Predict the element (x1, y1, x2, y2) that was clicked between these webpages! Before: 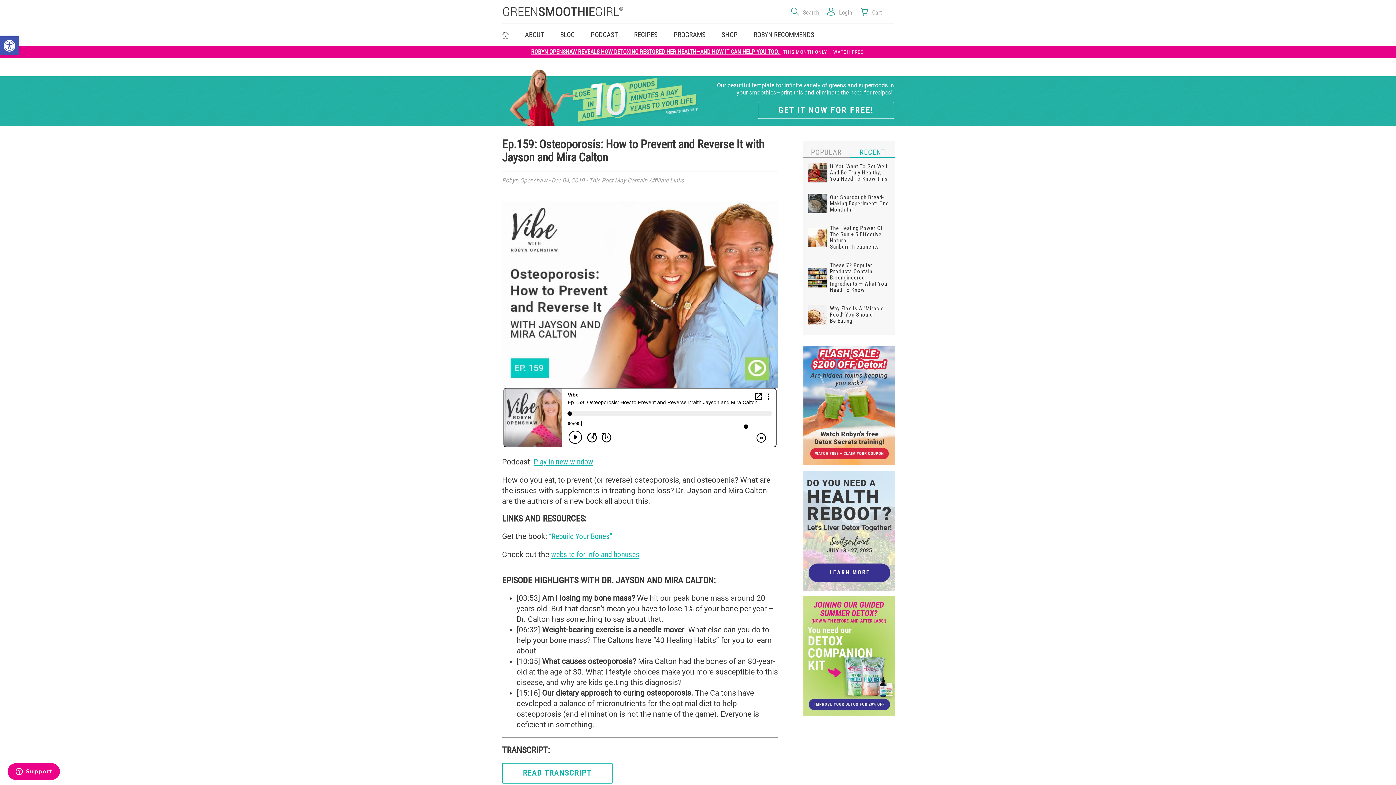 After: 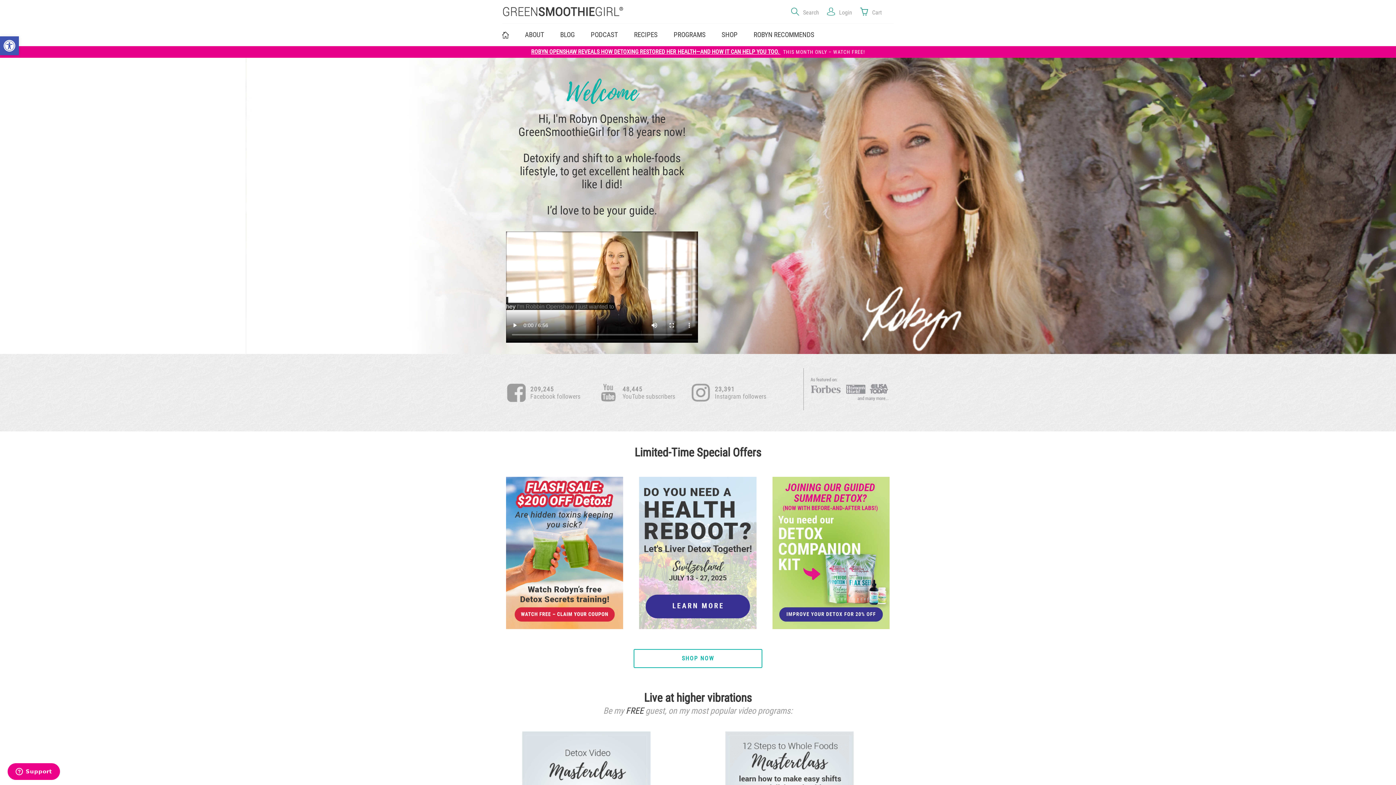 Action: bbox: (502, 27, 509, 42) label: Home